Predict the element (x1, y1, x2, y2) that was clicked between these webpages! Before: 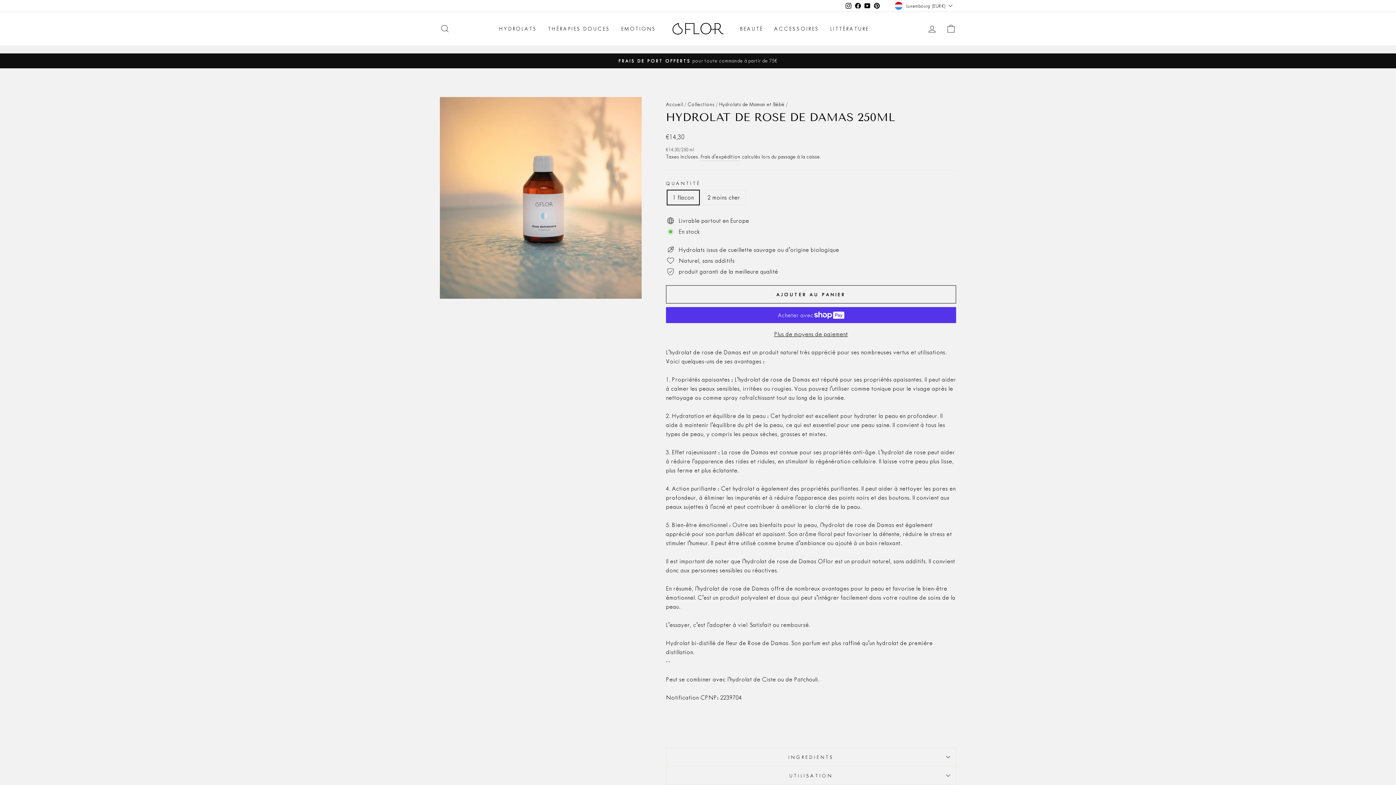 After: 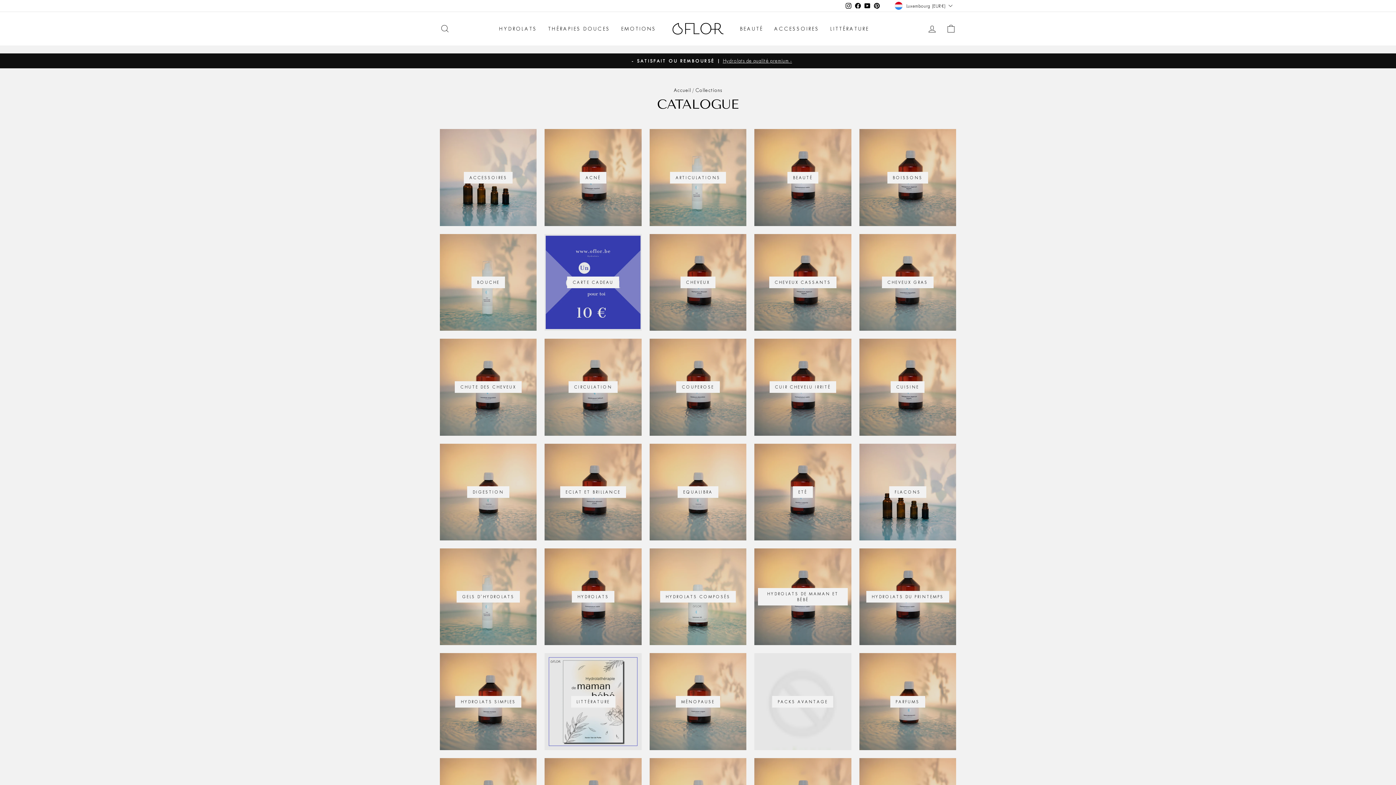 Action: bbox: (687, 101, 714, 107) label: Collections